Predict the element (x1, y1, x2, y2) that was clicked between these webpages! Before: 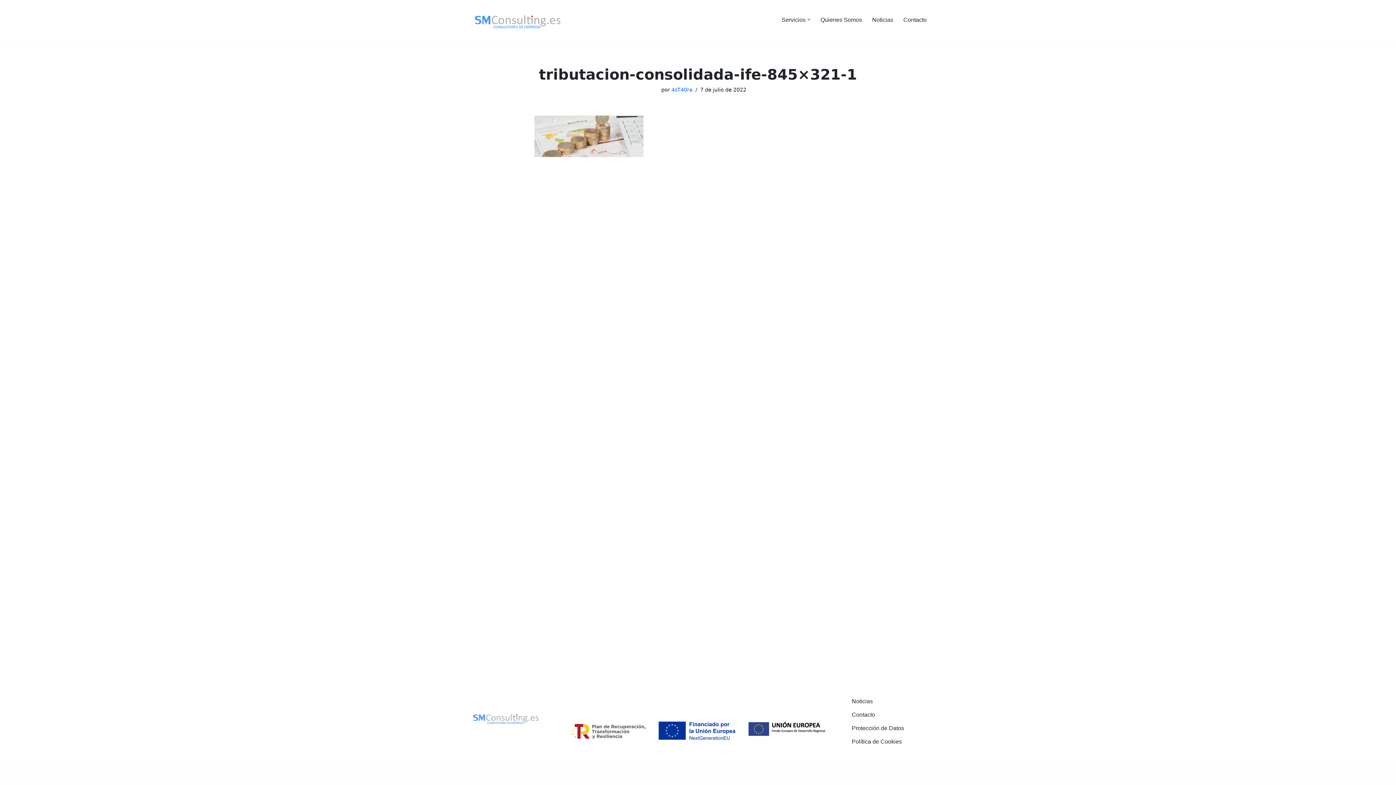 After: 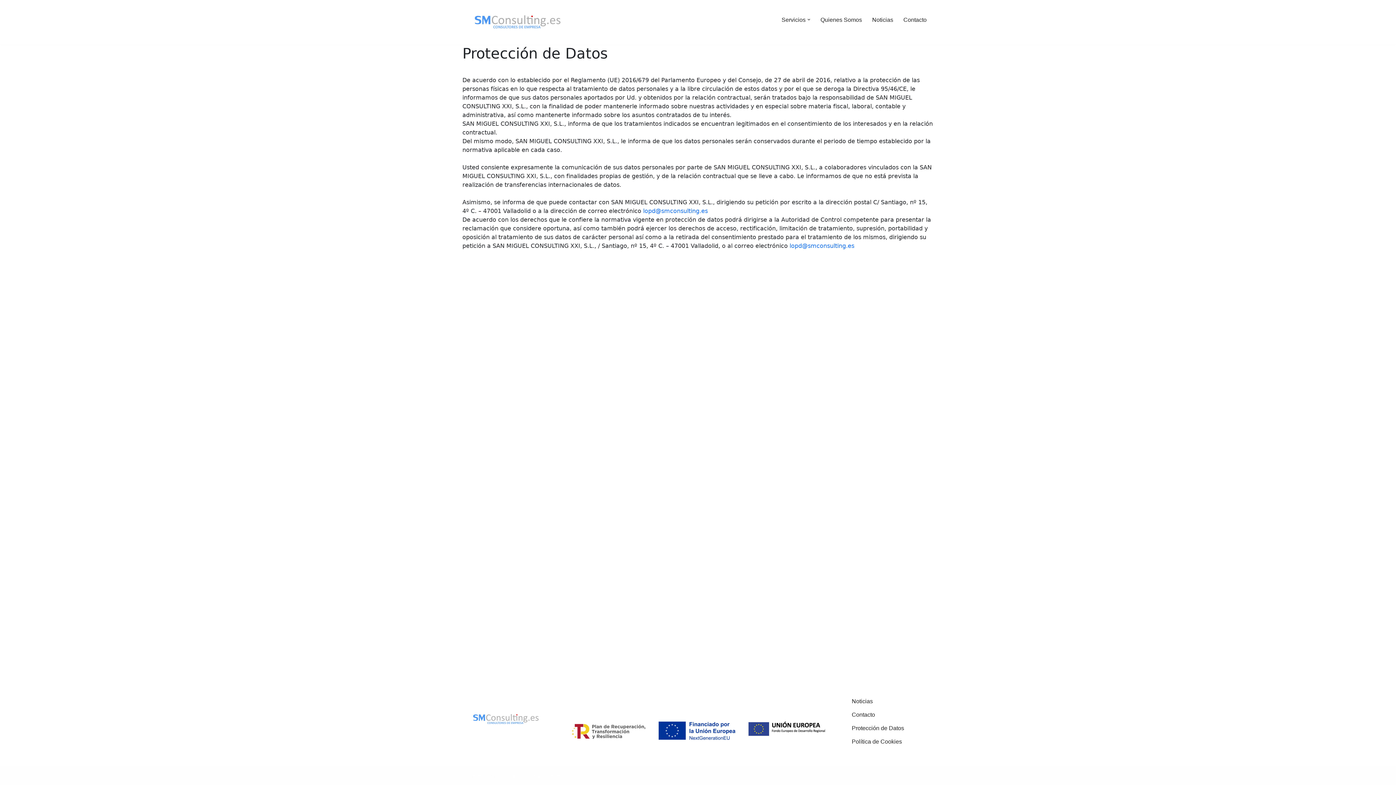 Action: label: Protección de Datos bbox: (852, 725, 904, 731)